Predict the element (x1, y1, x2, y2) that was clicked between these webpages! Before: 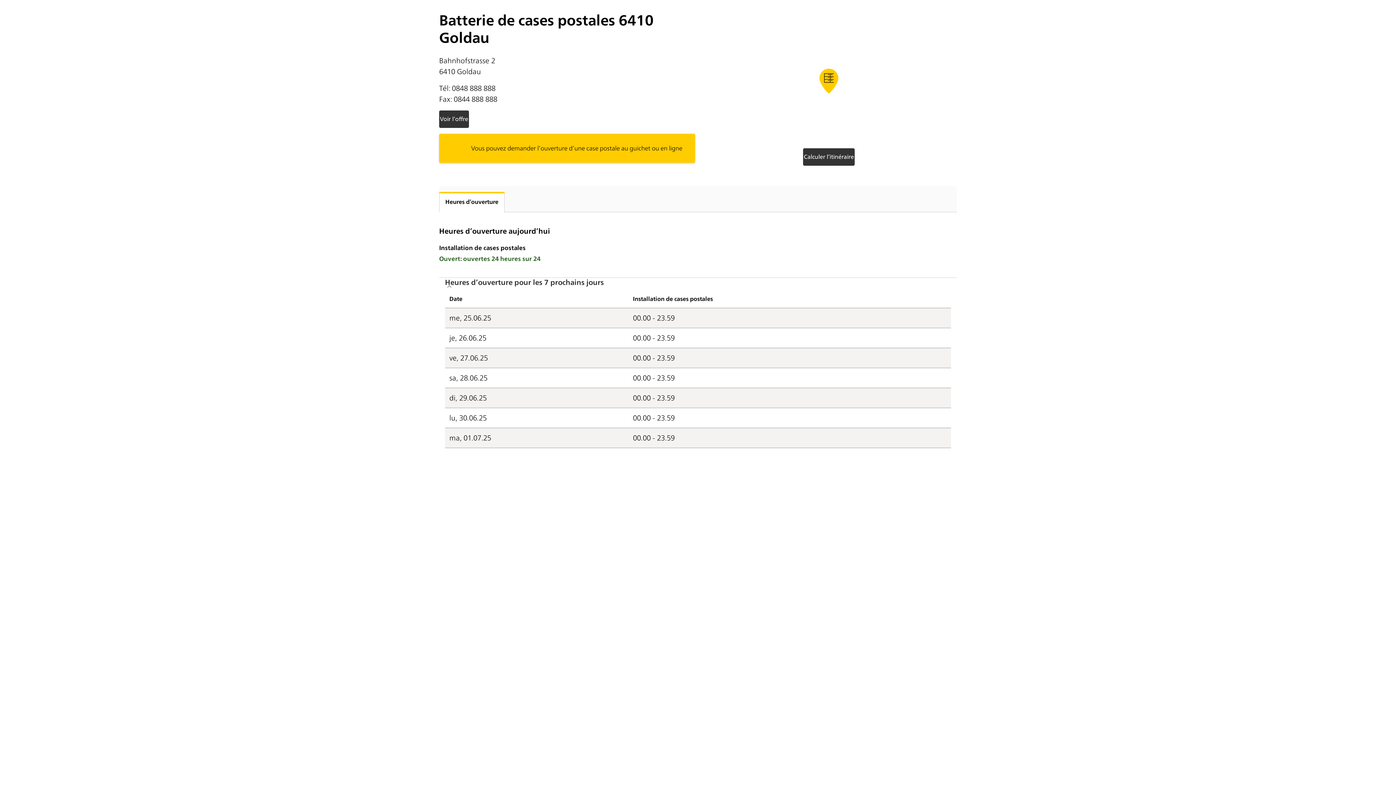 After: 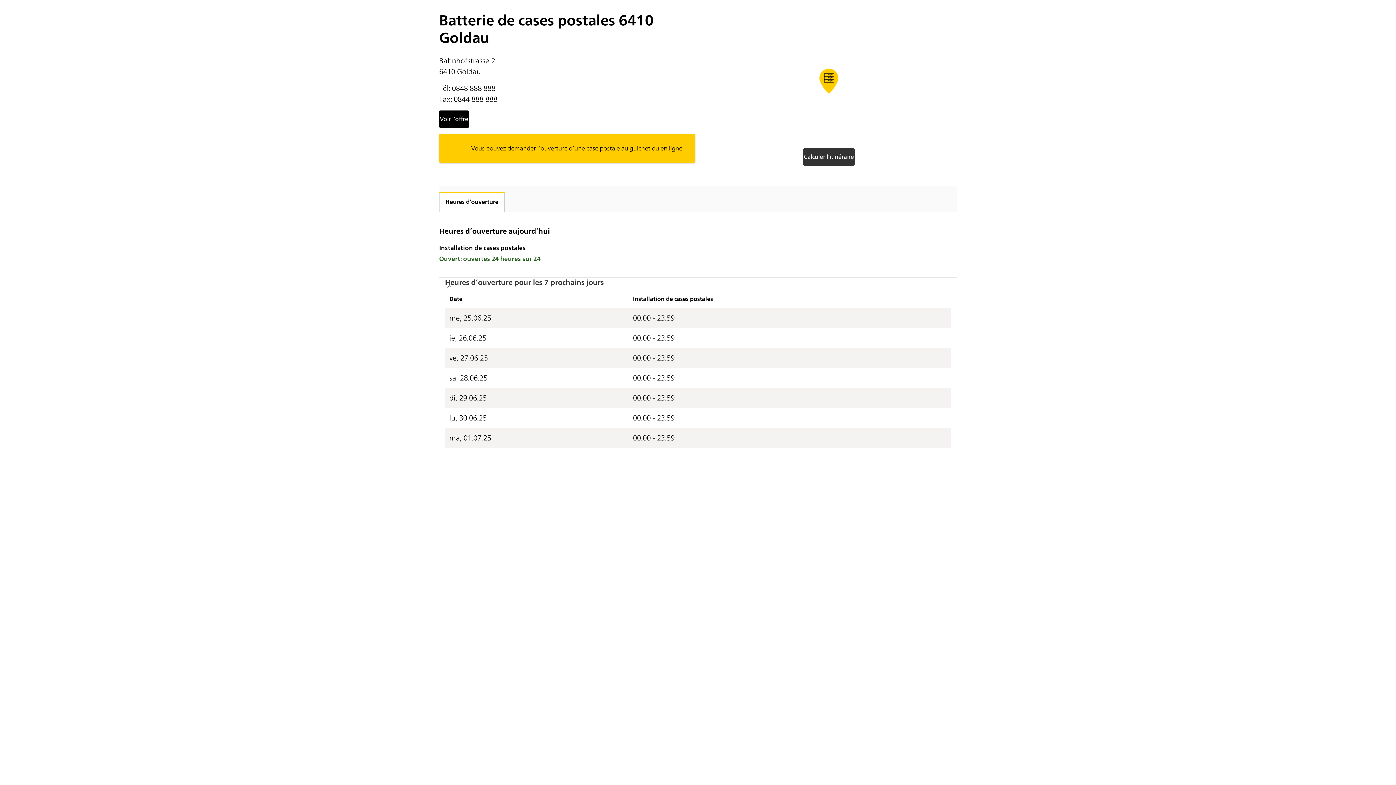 Action: bbox: (439, 110, 469, 128) label: Voir l’offre